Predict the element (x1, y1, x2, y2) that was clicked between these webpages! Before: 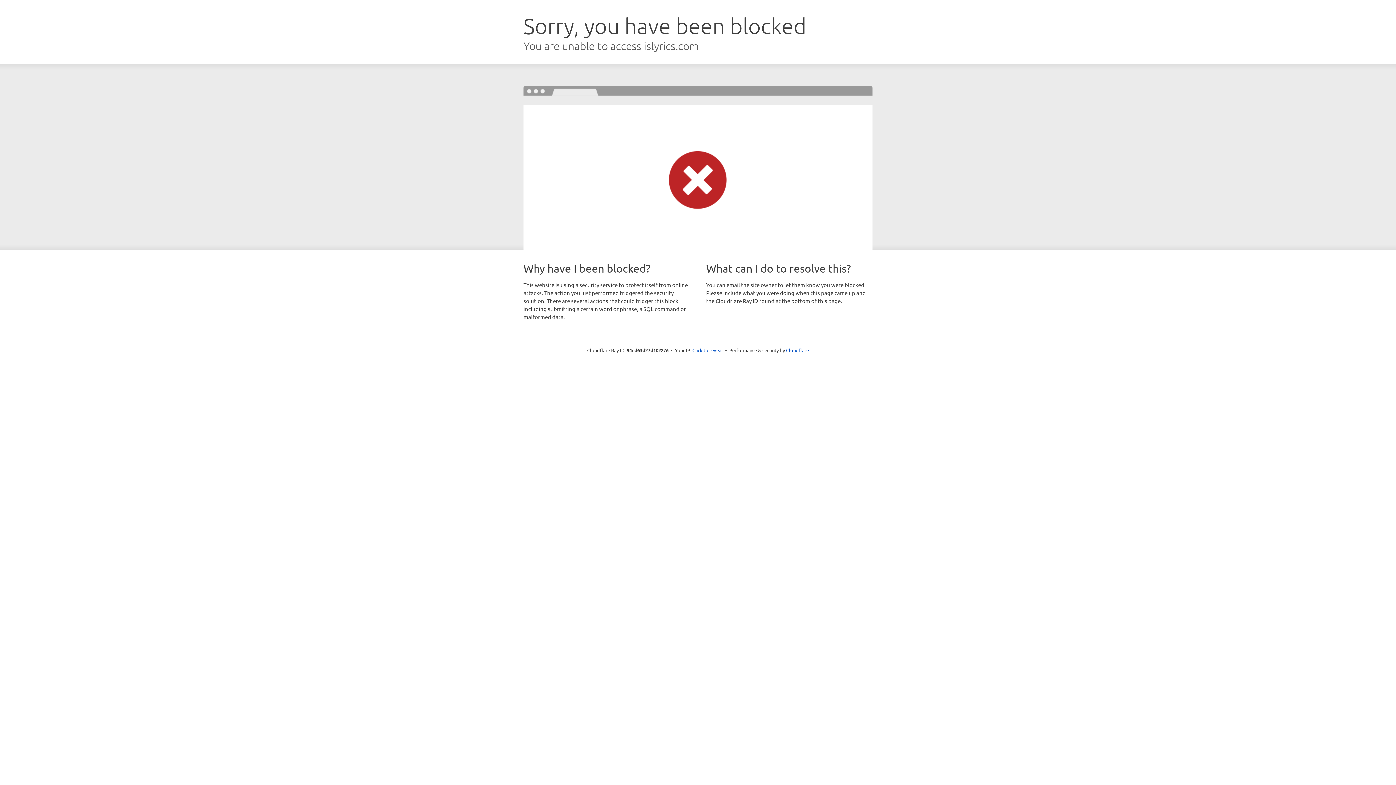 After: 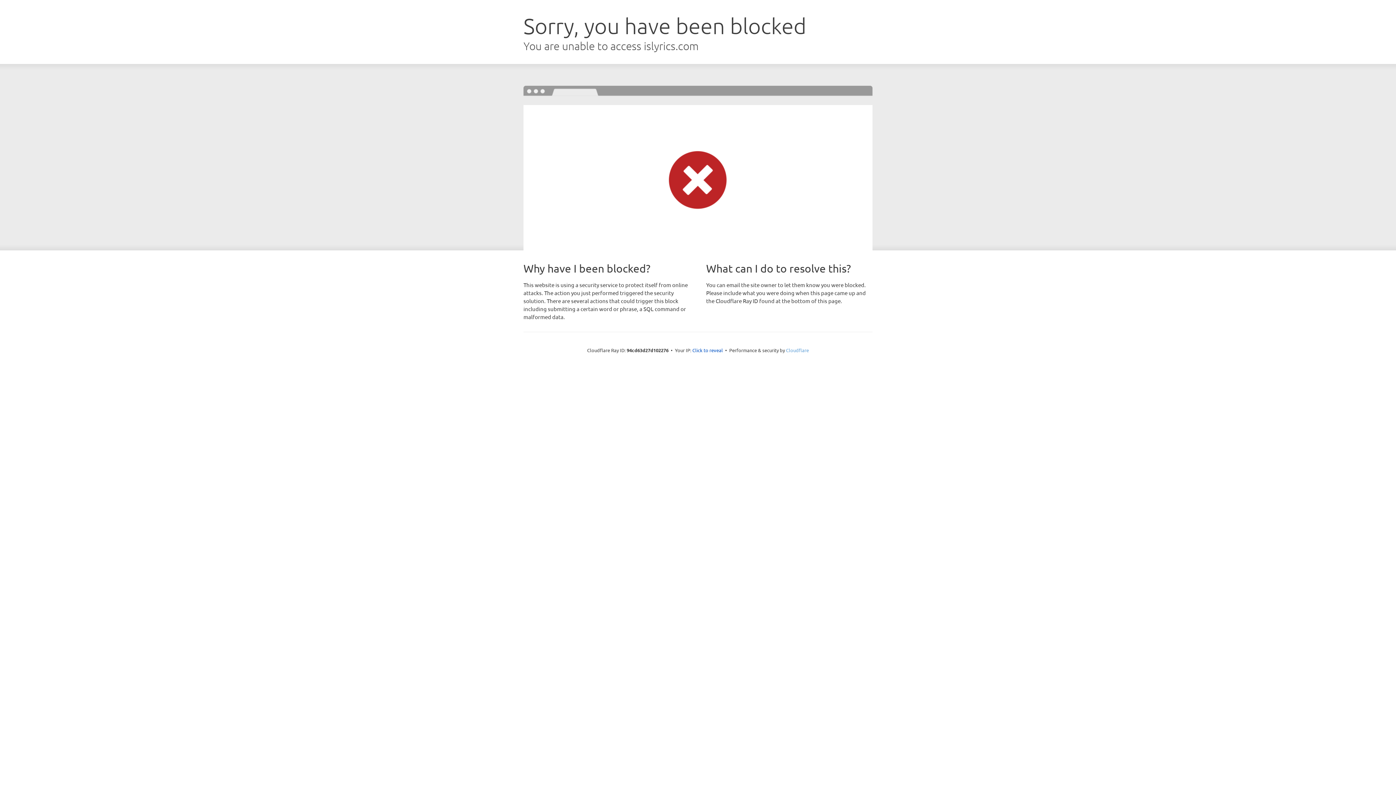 Action: bbox: (786, 347, 809, 353) label: Cloudflare